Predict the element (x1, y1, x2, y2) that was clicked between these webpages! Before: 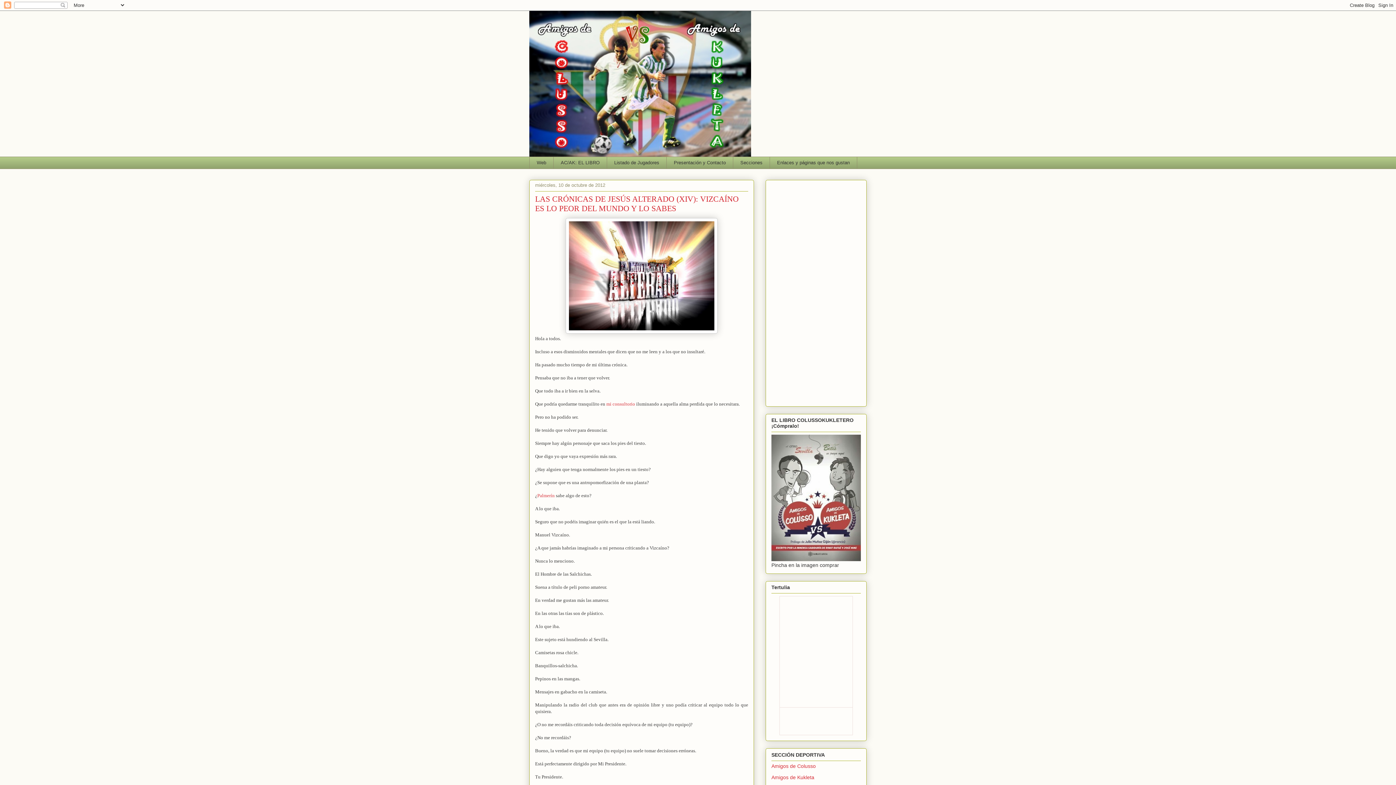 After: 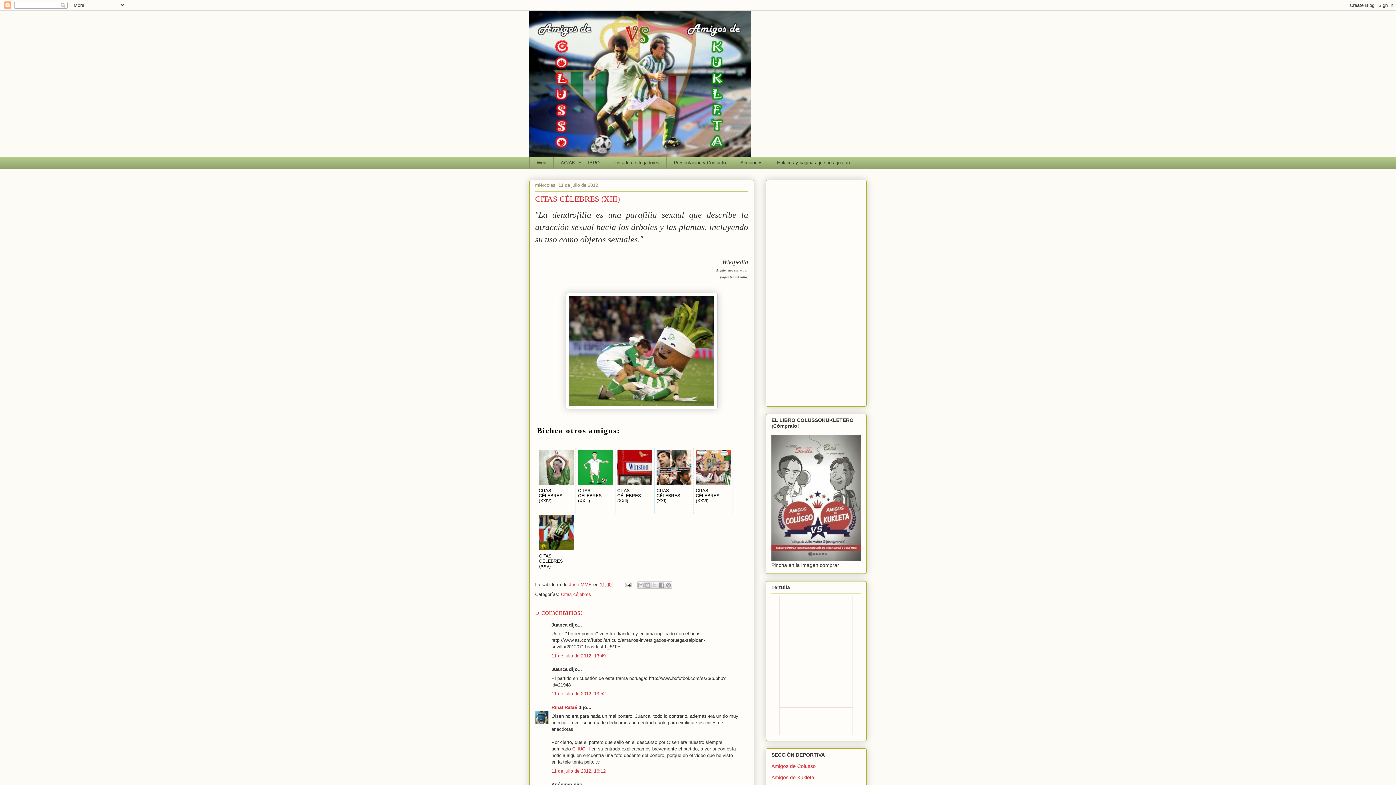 Action: label: Palmerín bbox: (537, 492, 554, 498)